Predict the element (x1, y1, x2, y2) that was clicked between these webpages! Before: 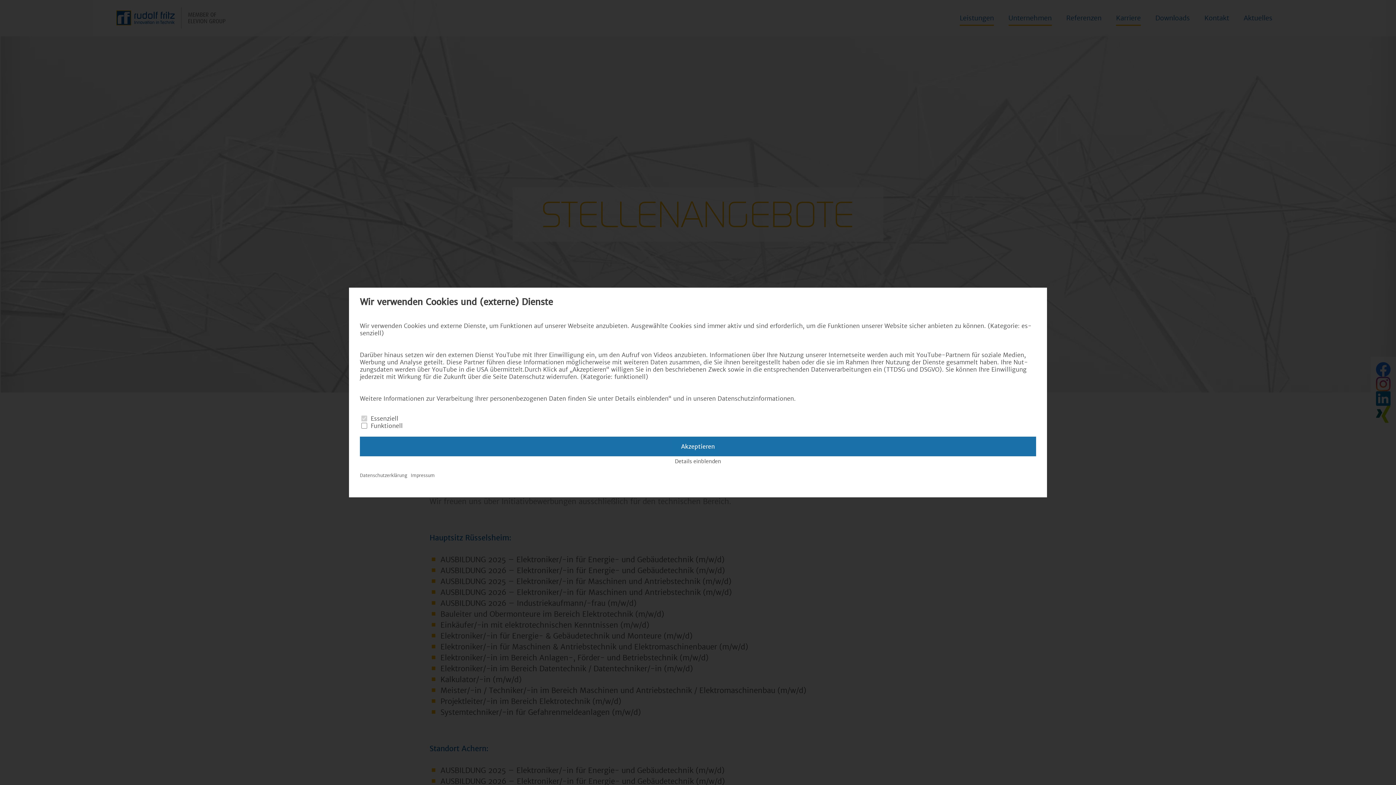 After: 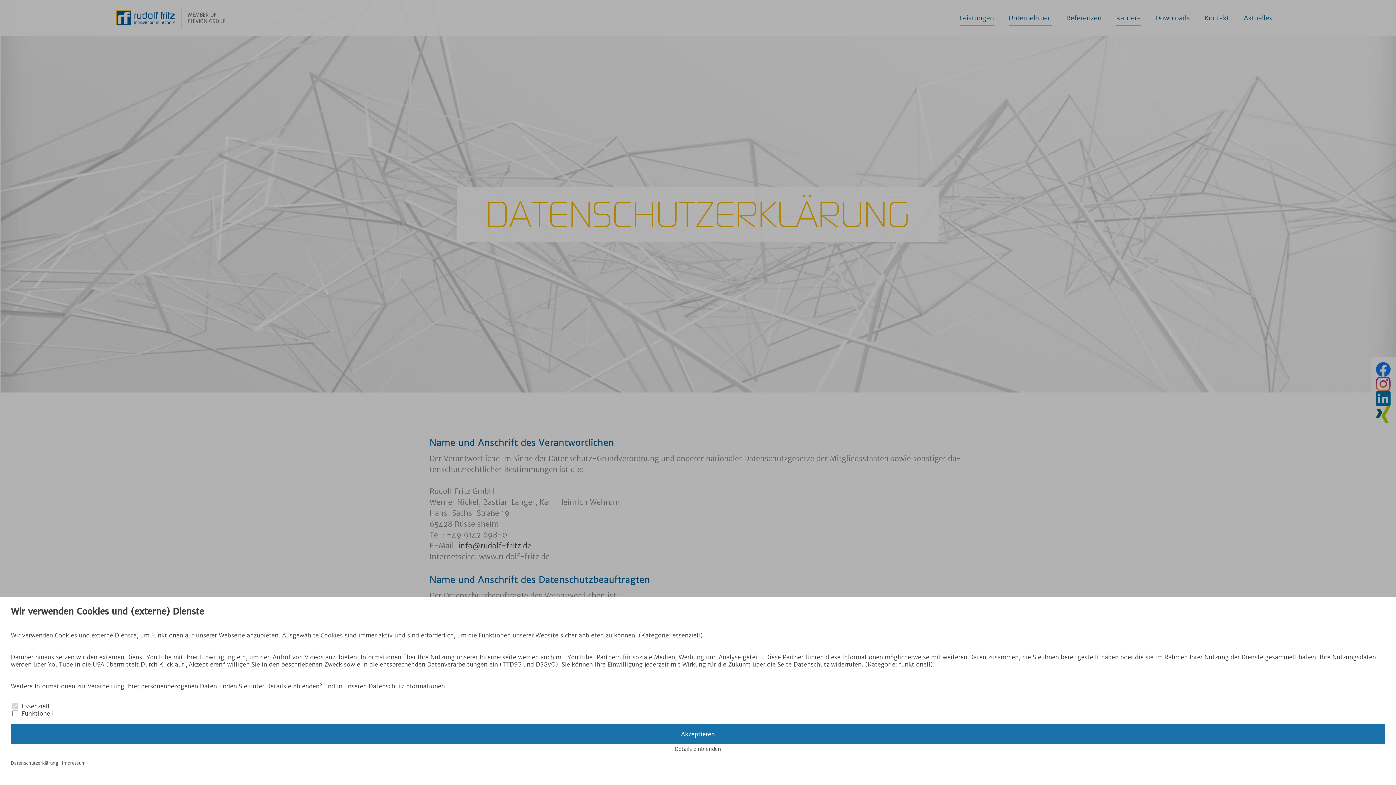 Action: bbox: (360, 472, 407, 478) label: Da­ten­schut­z­er­klä­rung